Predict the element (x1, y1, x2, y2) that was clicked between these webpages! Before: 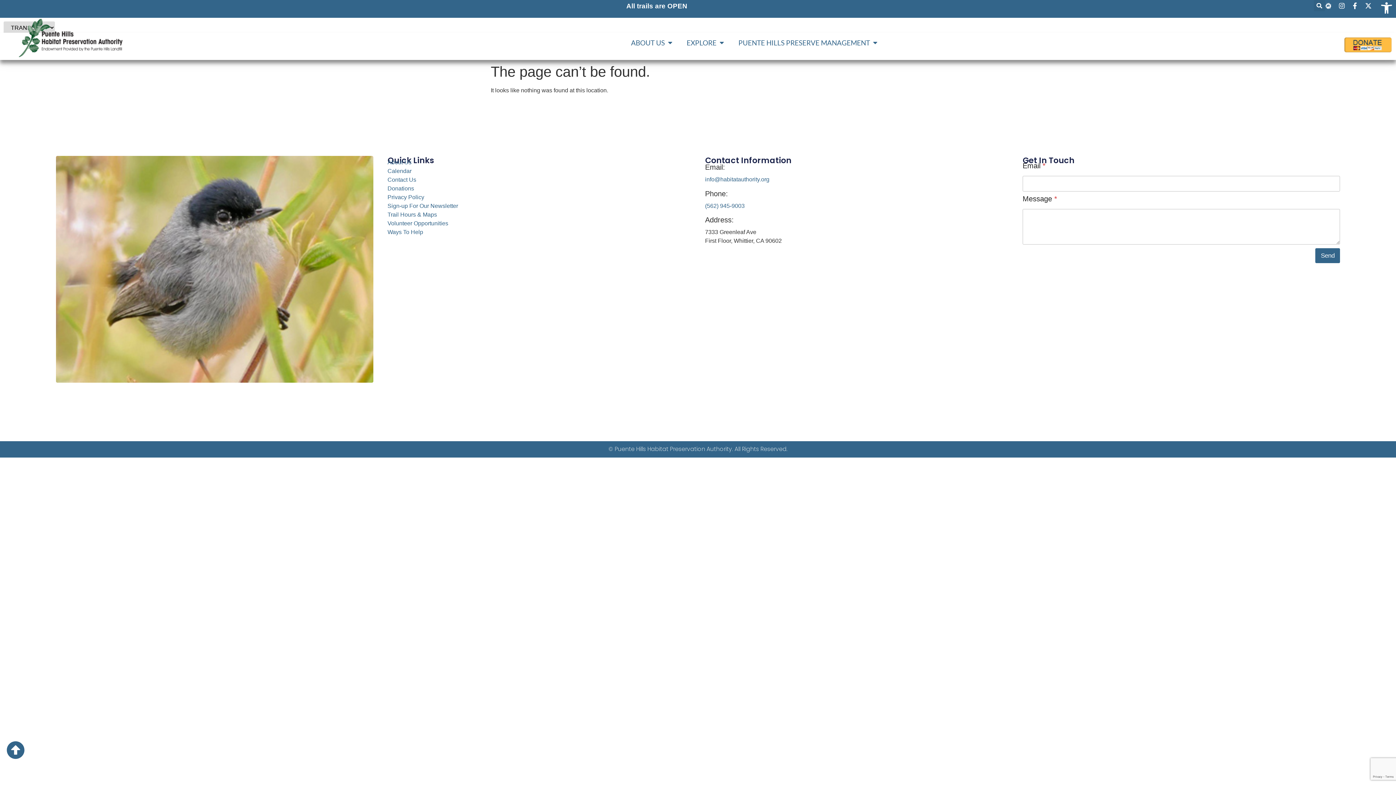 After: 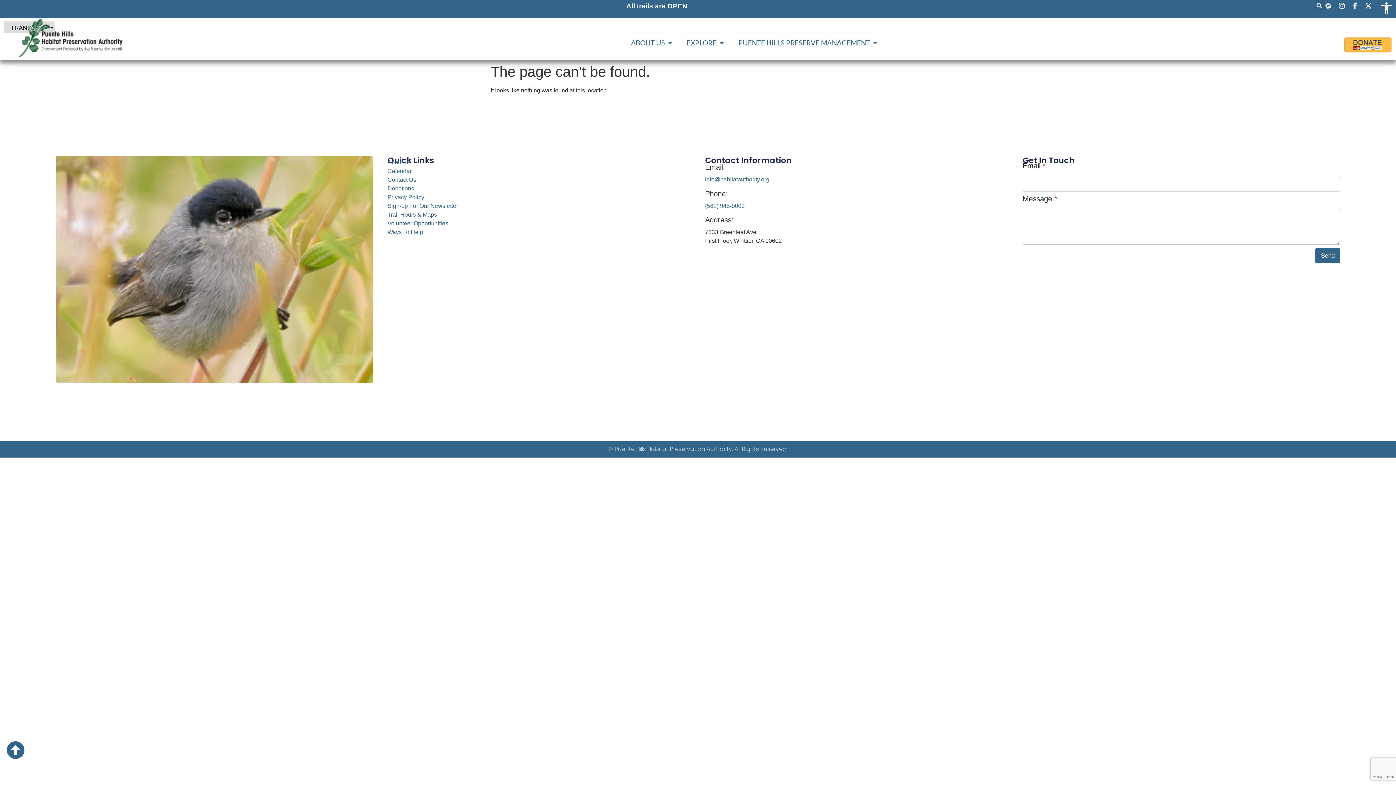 Action: bbox: (1364, 2, 1374, 9)